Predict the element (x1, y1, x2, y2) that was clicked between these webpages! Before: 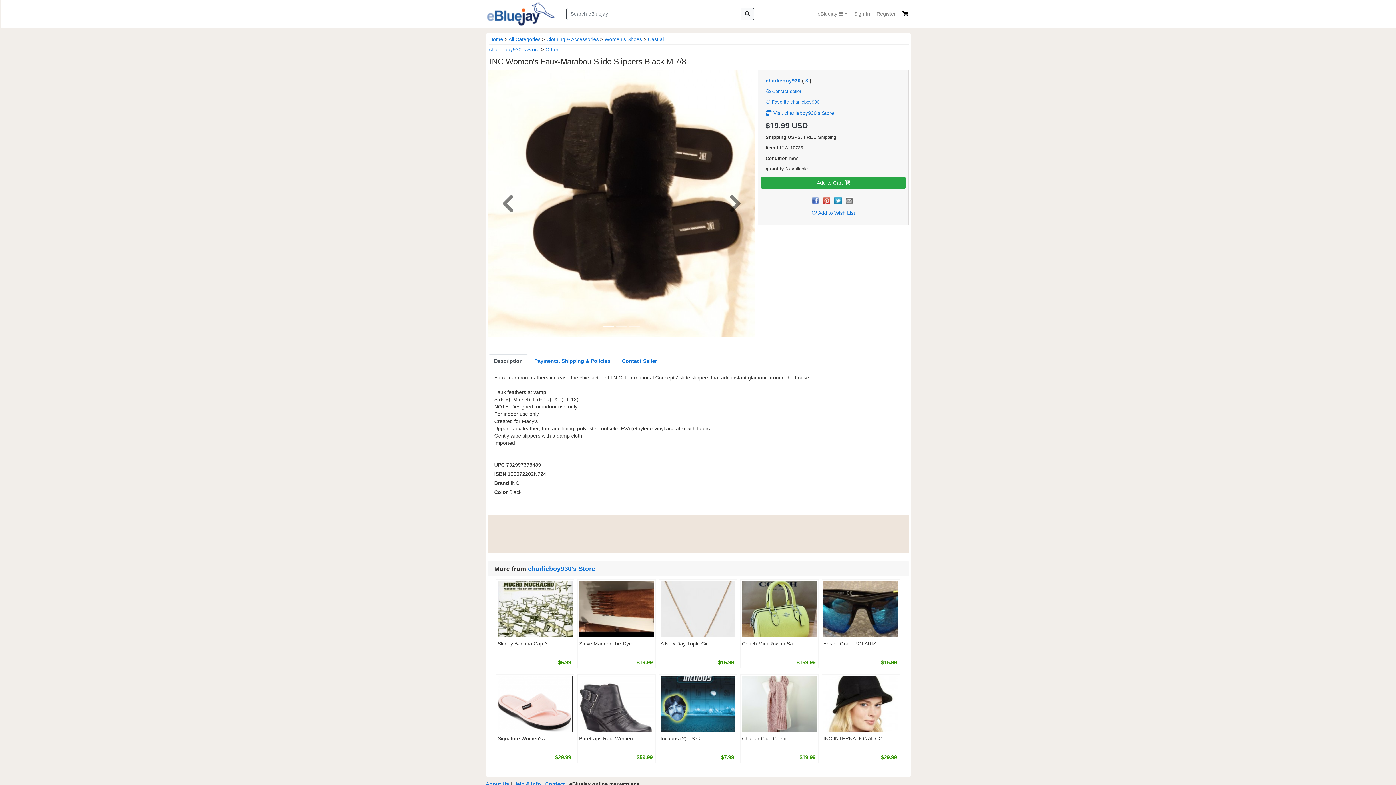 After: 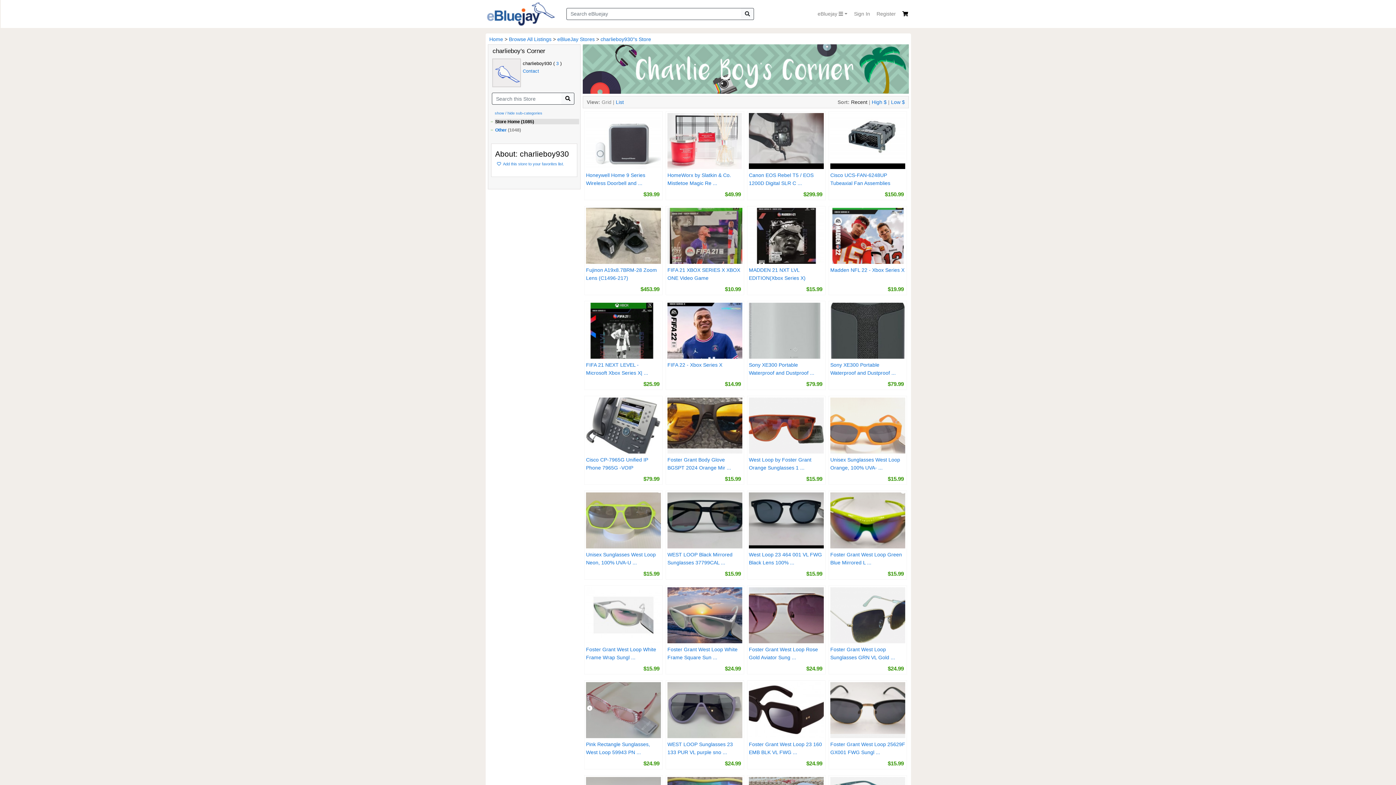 Action: label:  Visit charlieboy930's Store bbox: (765, 110, 834, 116)